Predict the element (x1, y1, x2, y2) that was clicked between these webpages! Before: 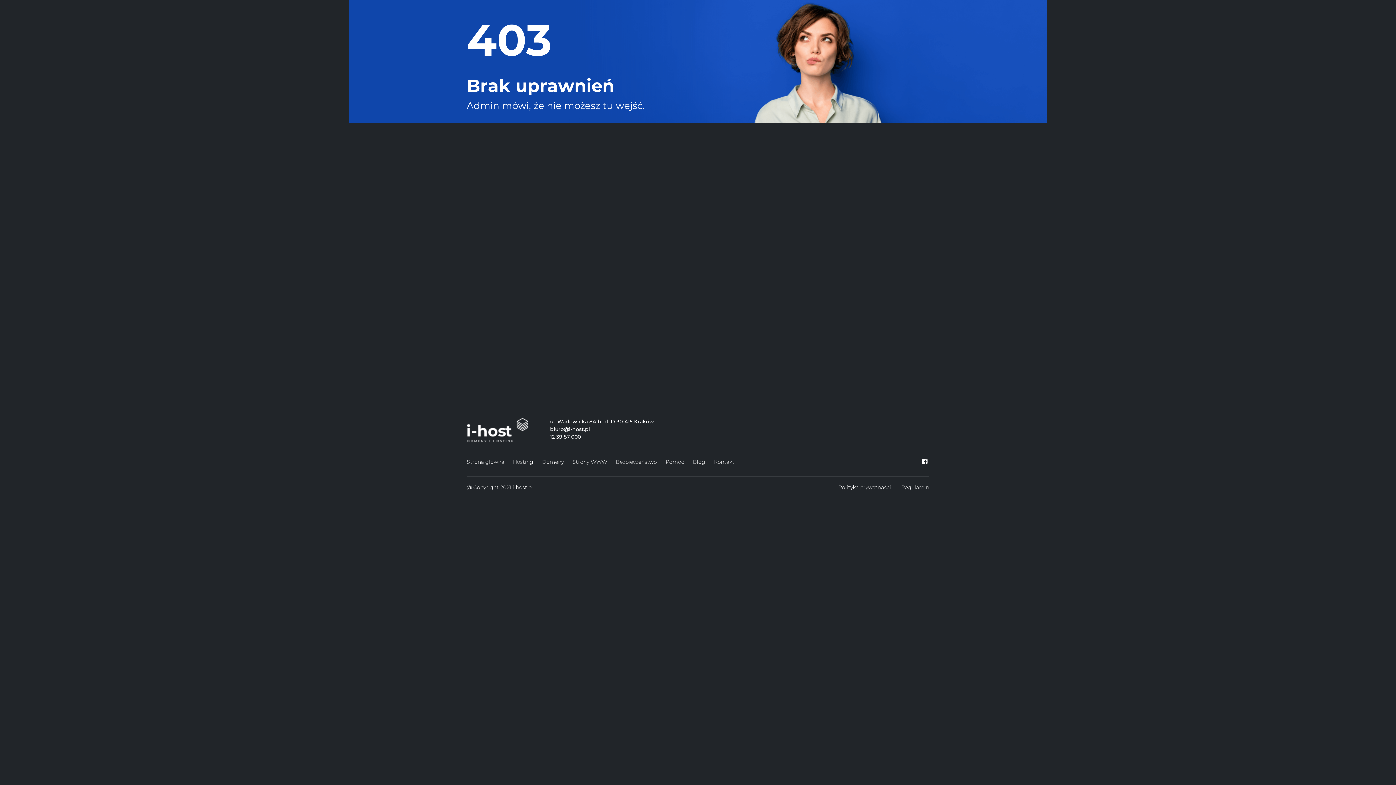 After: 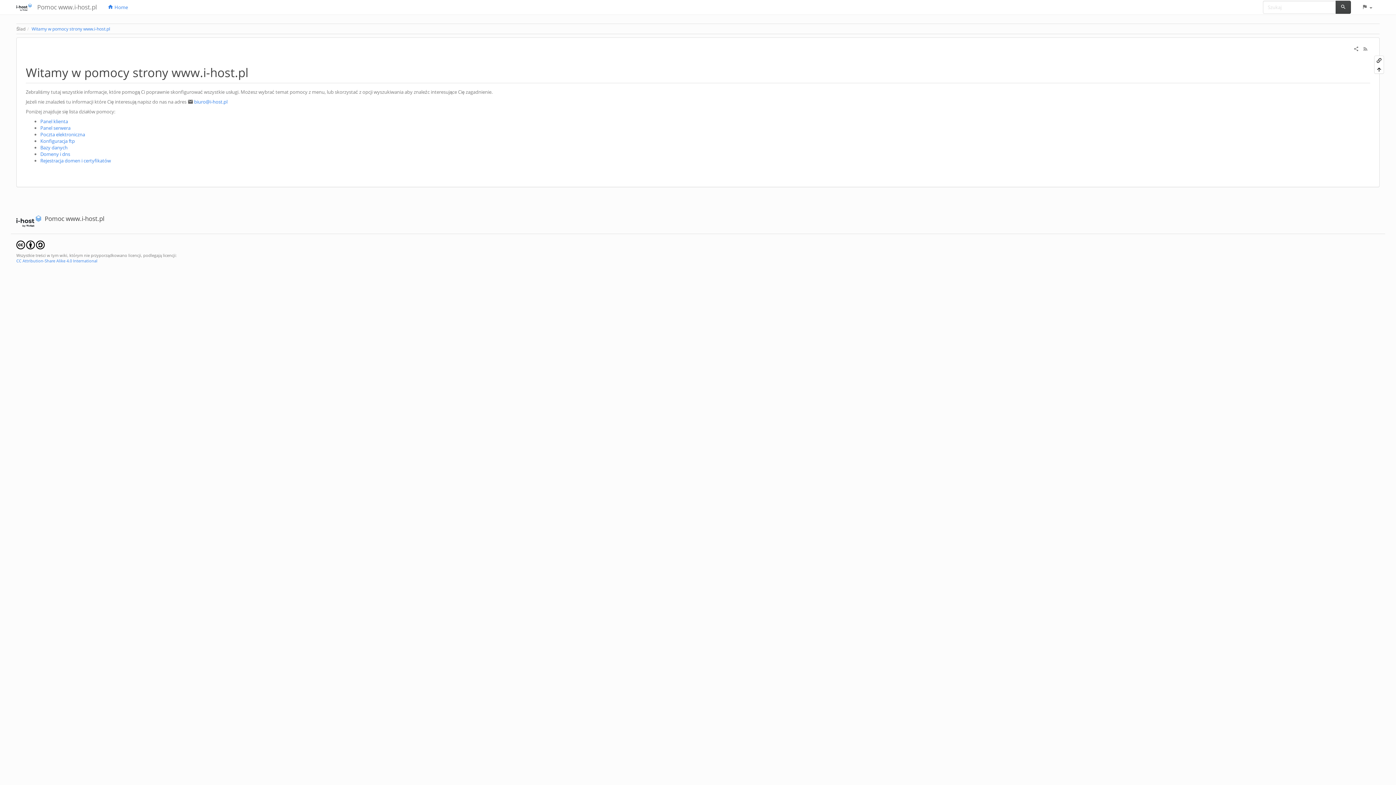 Action: bbox: (665, 457, 684, 467) label: Pomoc